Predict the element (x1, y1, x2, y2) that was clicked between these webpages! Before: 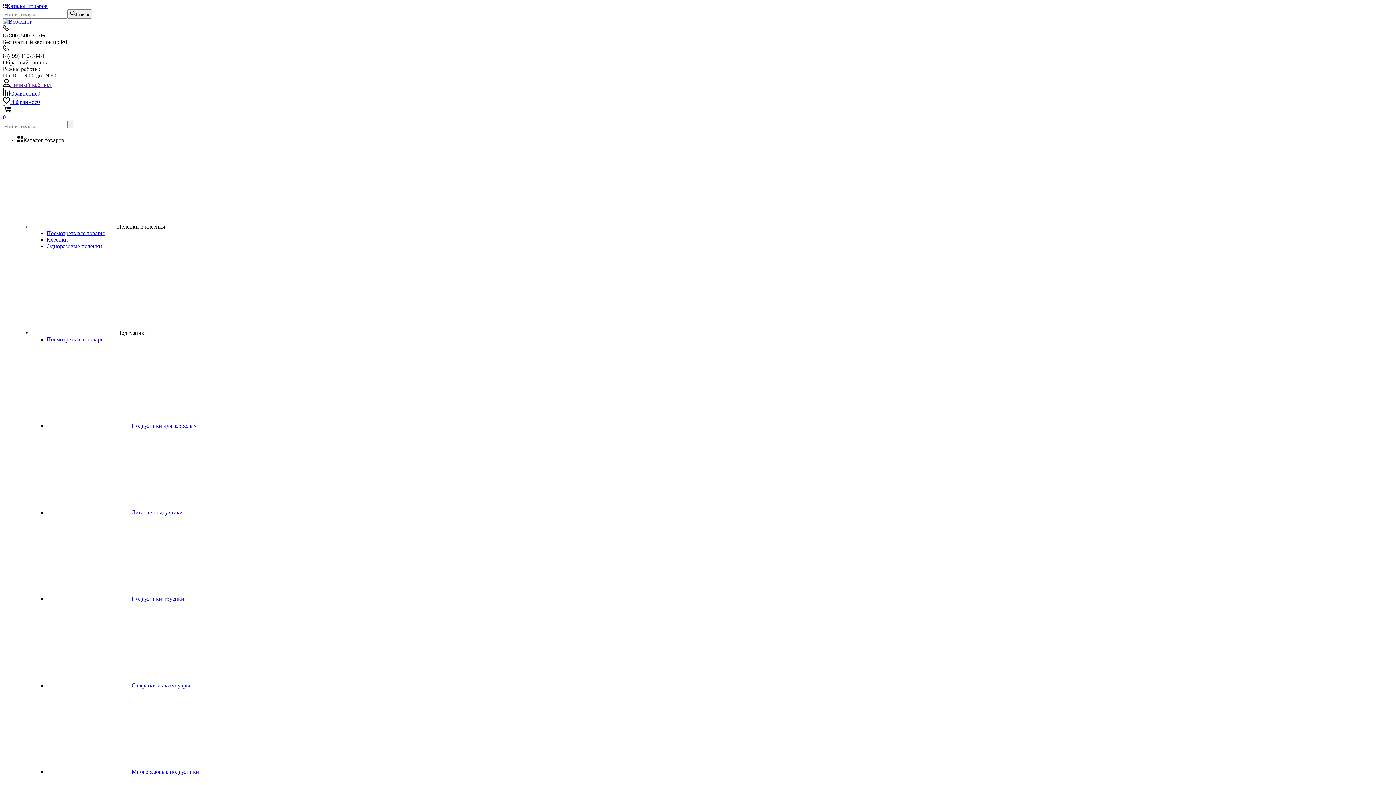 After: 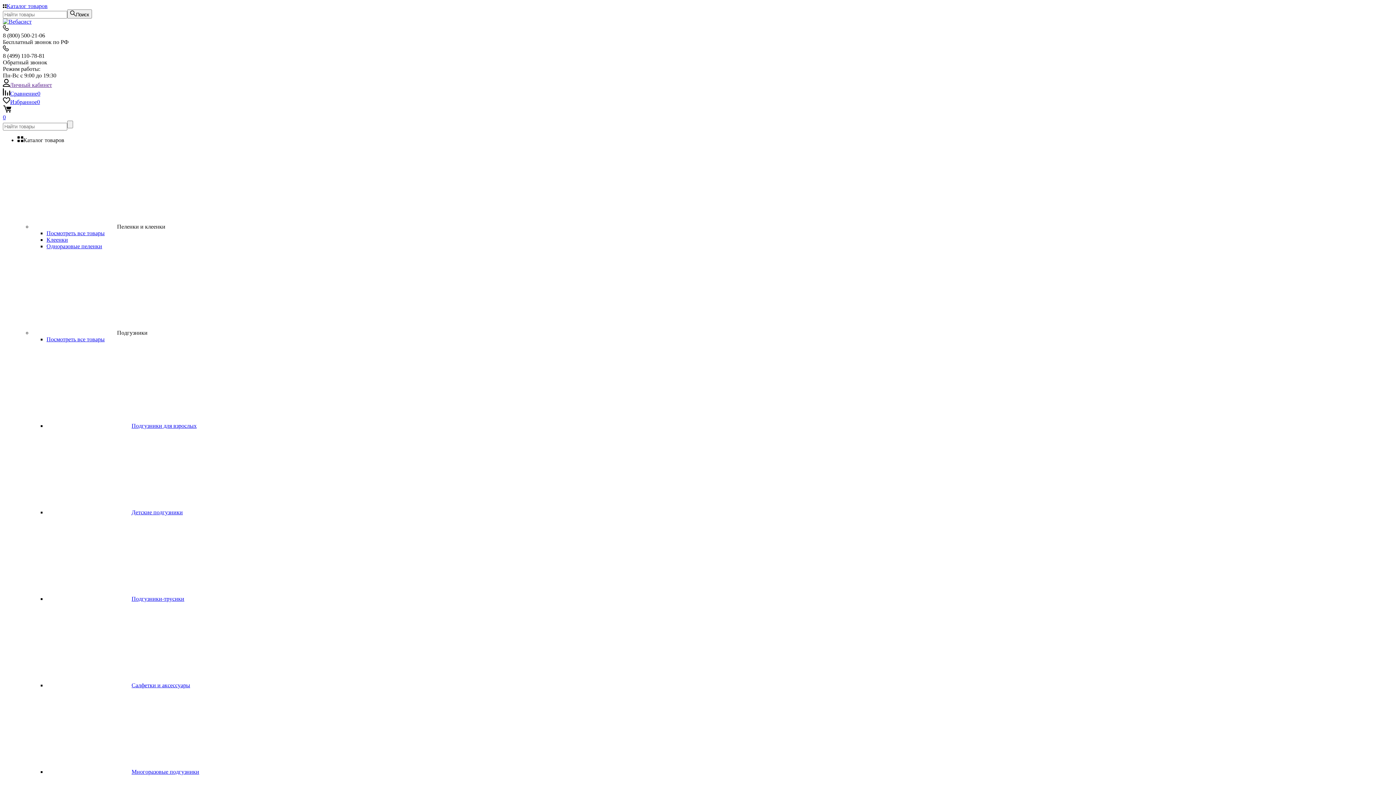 Action: label: Личный кабинет bbox: (2, 81, 52, 88)